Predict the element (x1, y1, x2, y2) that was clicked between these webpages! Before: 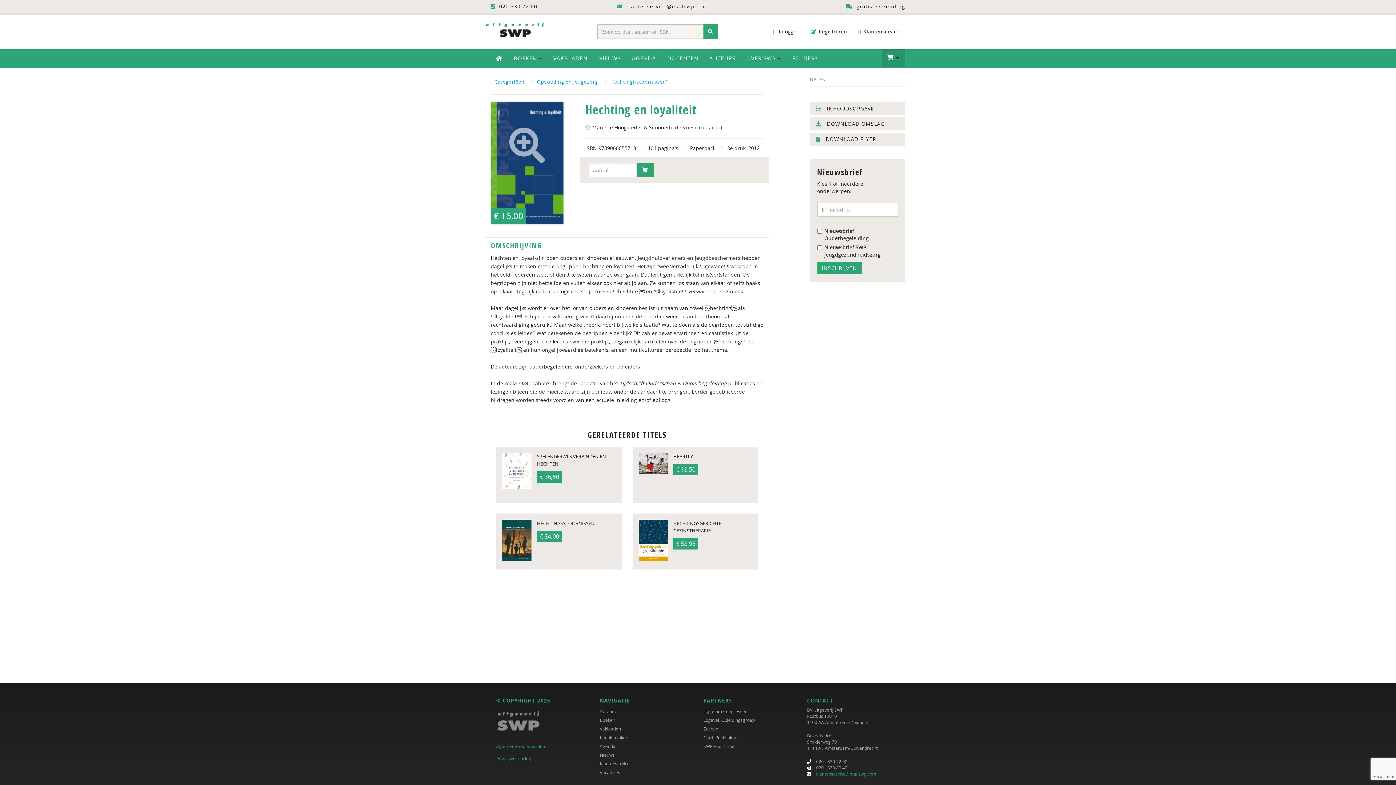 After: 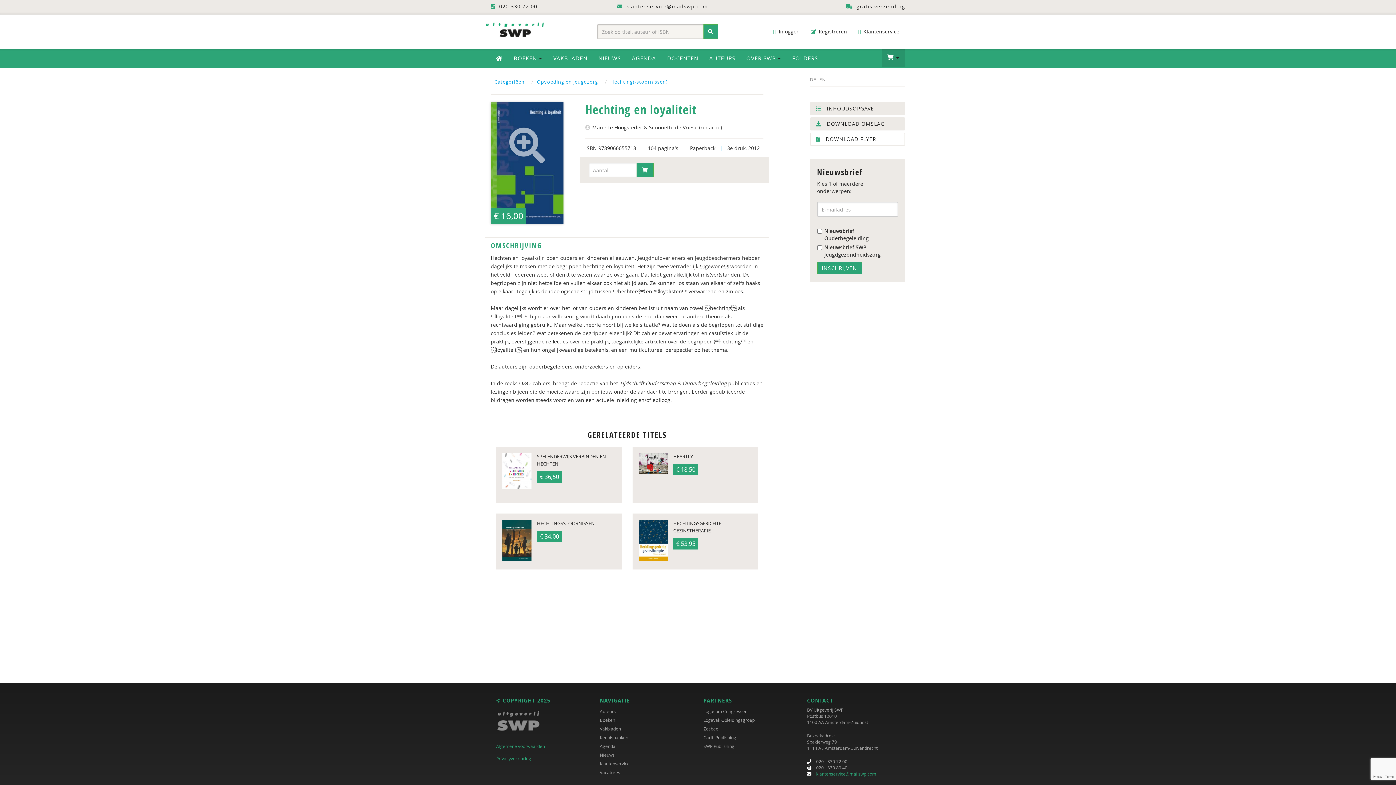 Action: bbox: (810, 132, 905, 145) label:  DOWNLOAD FLYER